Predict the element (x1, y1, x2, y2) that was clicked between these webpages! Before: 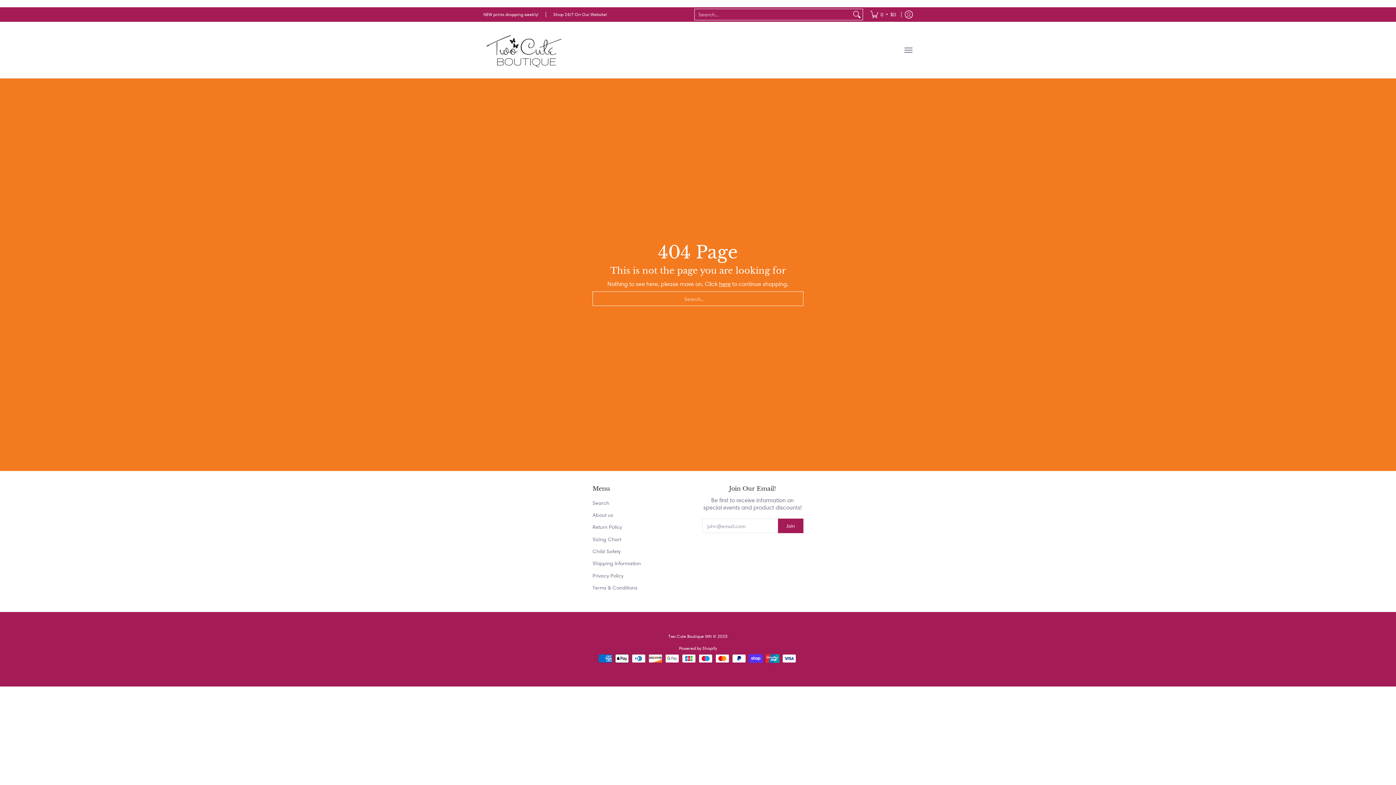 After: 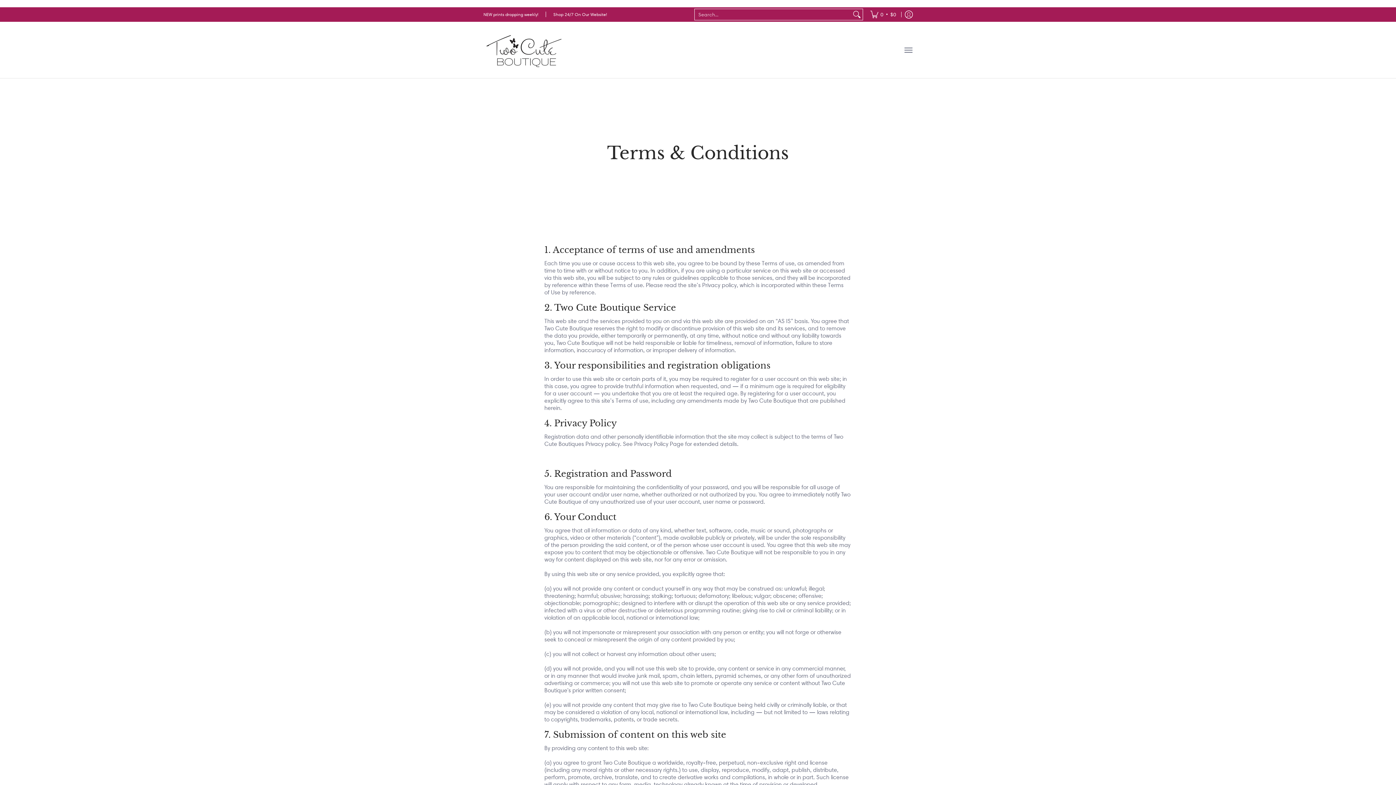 Action: label: Terms & Conditions bbox: (592, 581, 694, 594)